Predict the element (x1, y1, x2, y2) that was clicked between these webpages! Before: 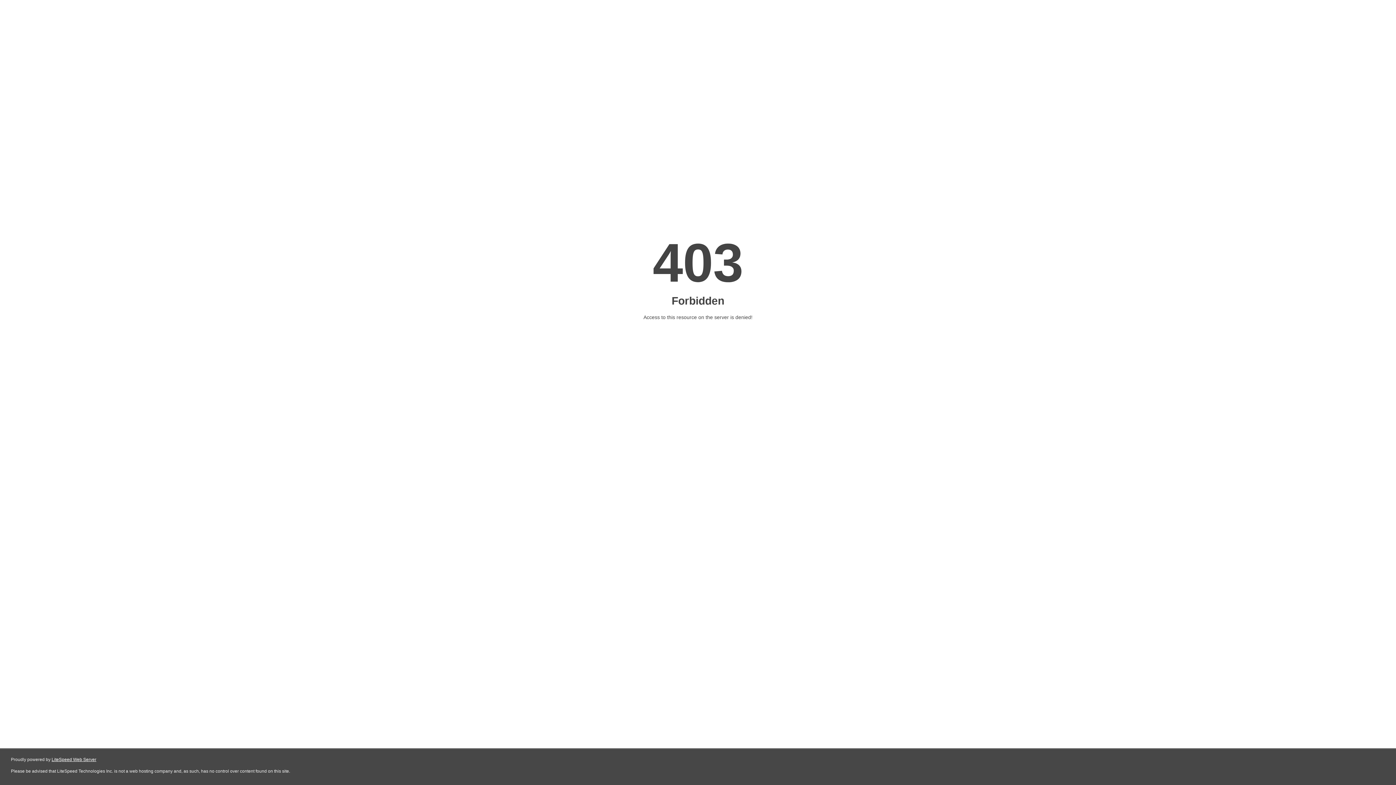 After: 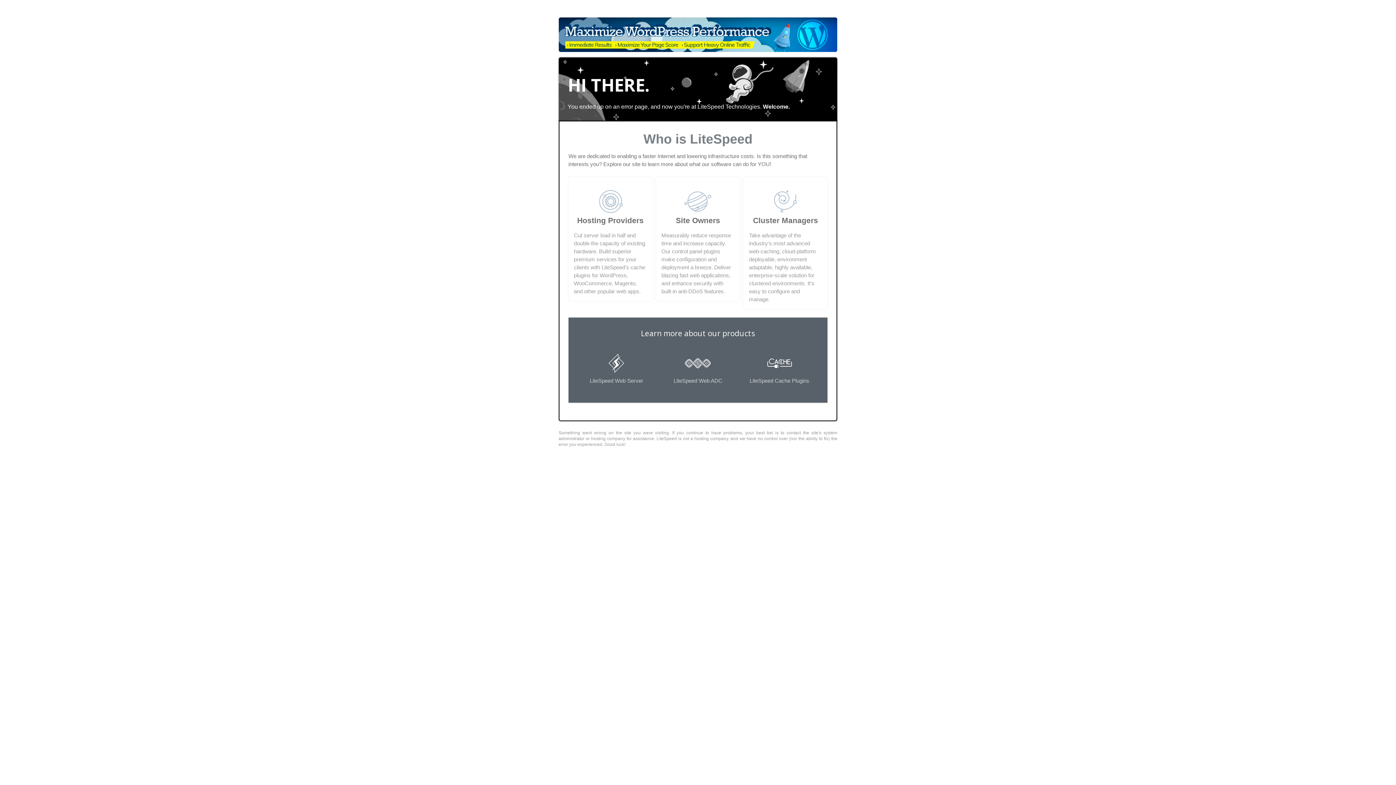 Action: bbox: (51, 757, 96, 762) label: LiteSpeed Web Server